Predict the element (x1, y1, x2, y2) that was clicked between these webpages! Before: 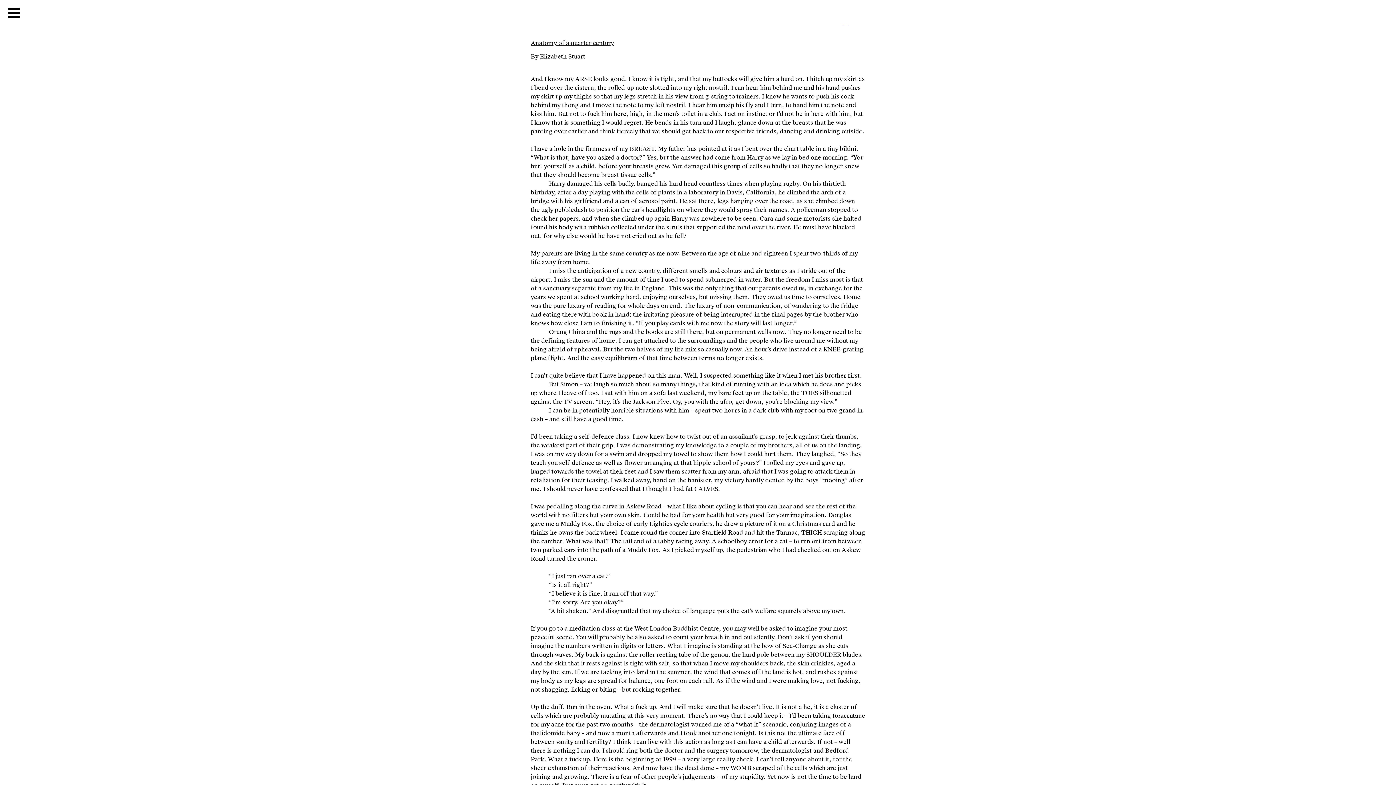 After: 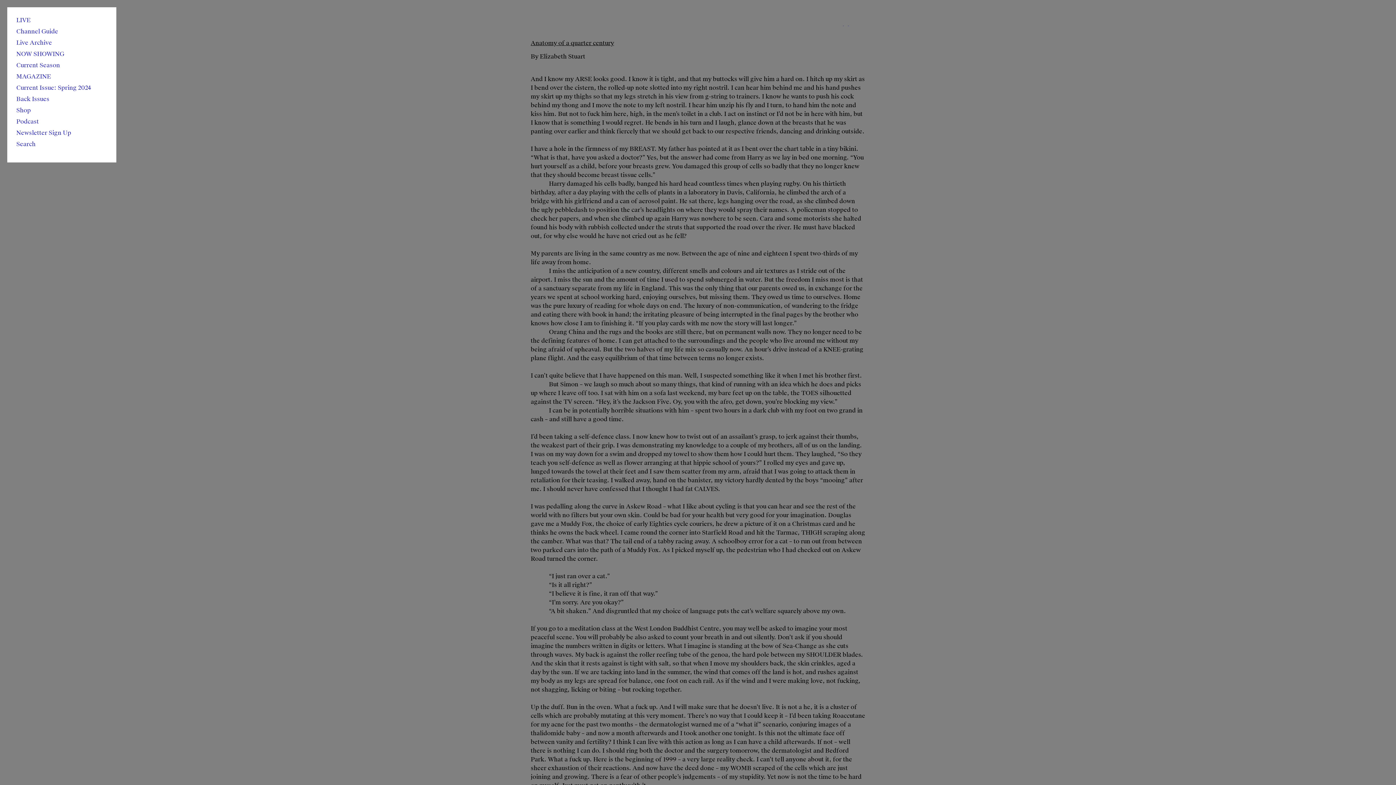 Action: bbox: (7, 7, 20, 18)